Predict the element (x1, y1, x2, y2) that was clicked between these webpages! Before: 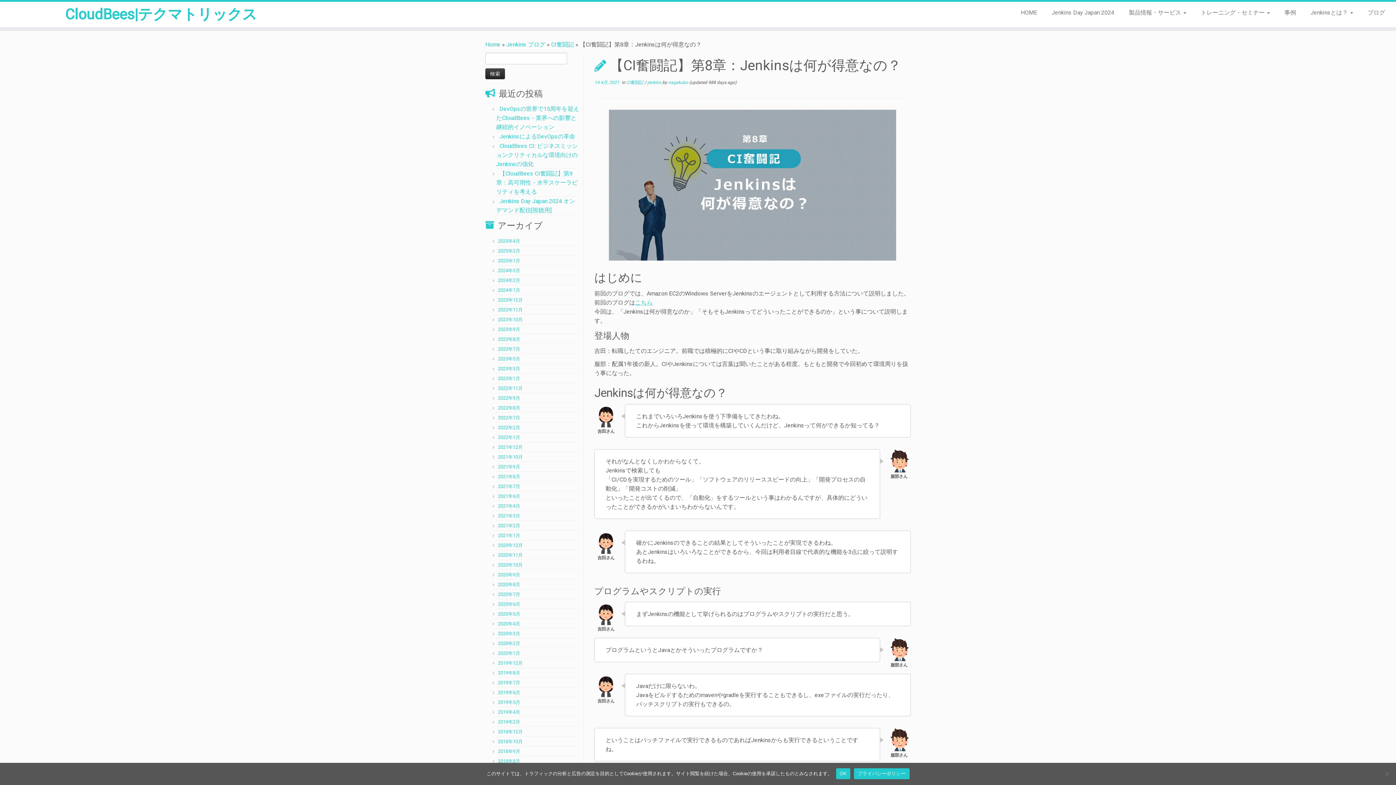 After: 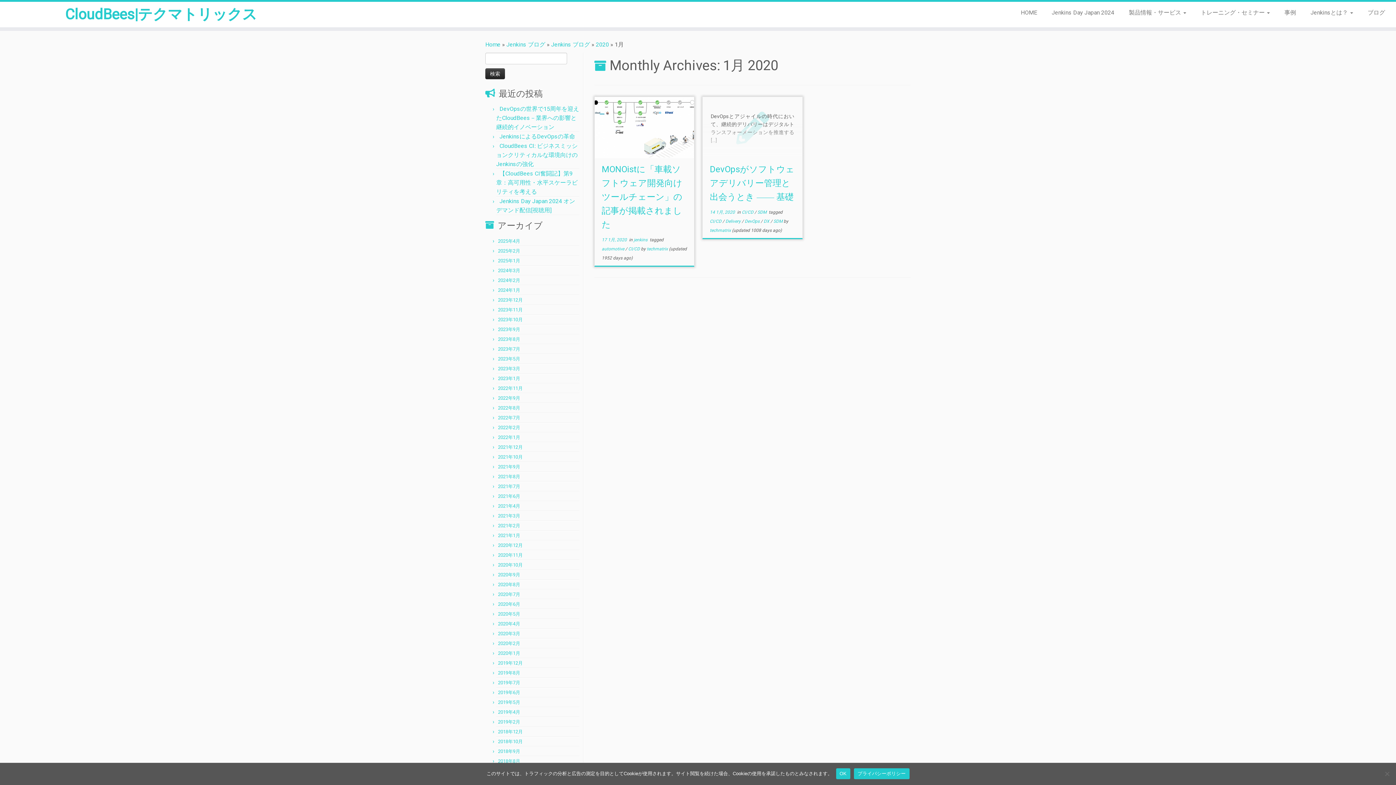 Action: bbox: (498, 650, 520, 656) label: 2020年1月